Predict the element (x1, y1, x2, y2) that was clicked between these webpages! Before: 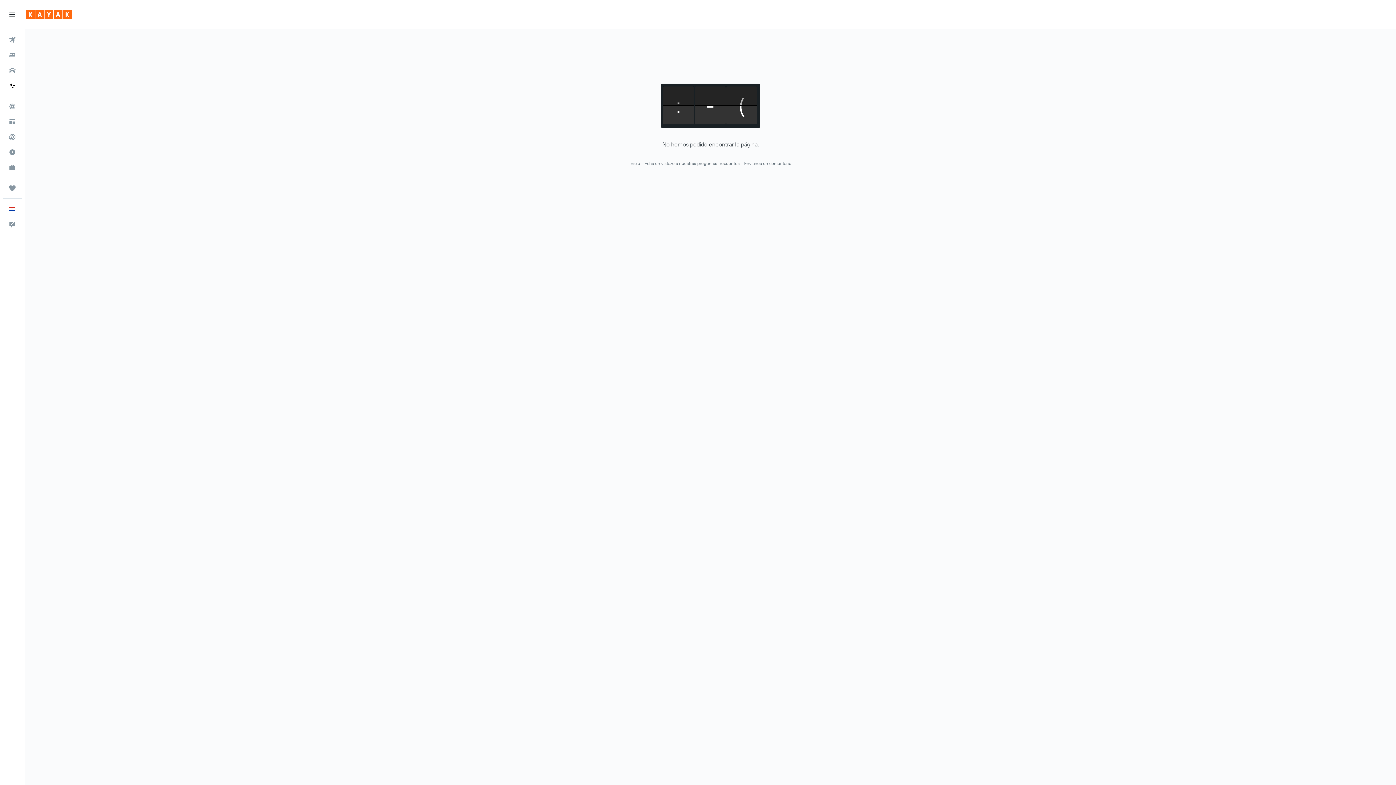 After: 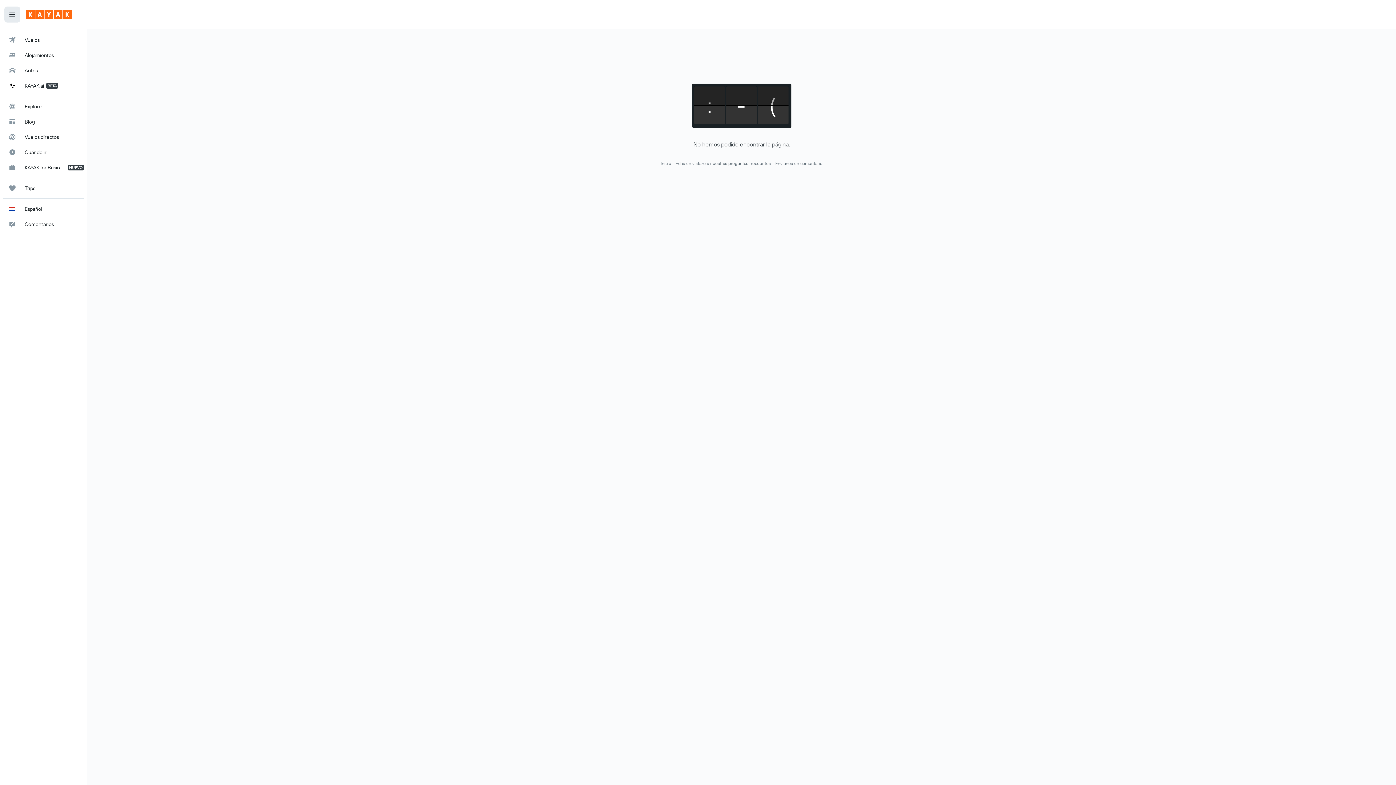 Action: label: Abrir navegación principal bbox: (4, 6, 20, 22)